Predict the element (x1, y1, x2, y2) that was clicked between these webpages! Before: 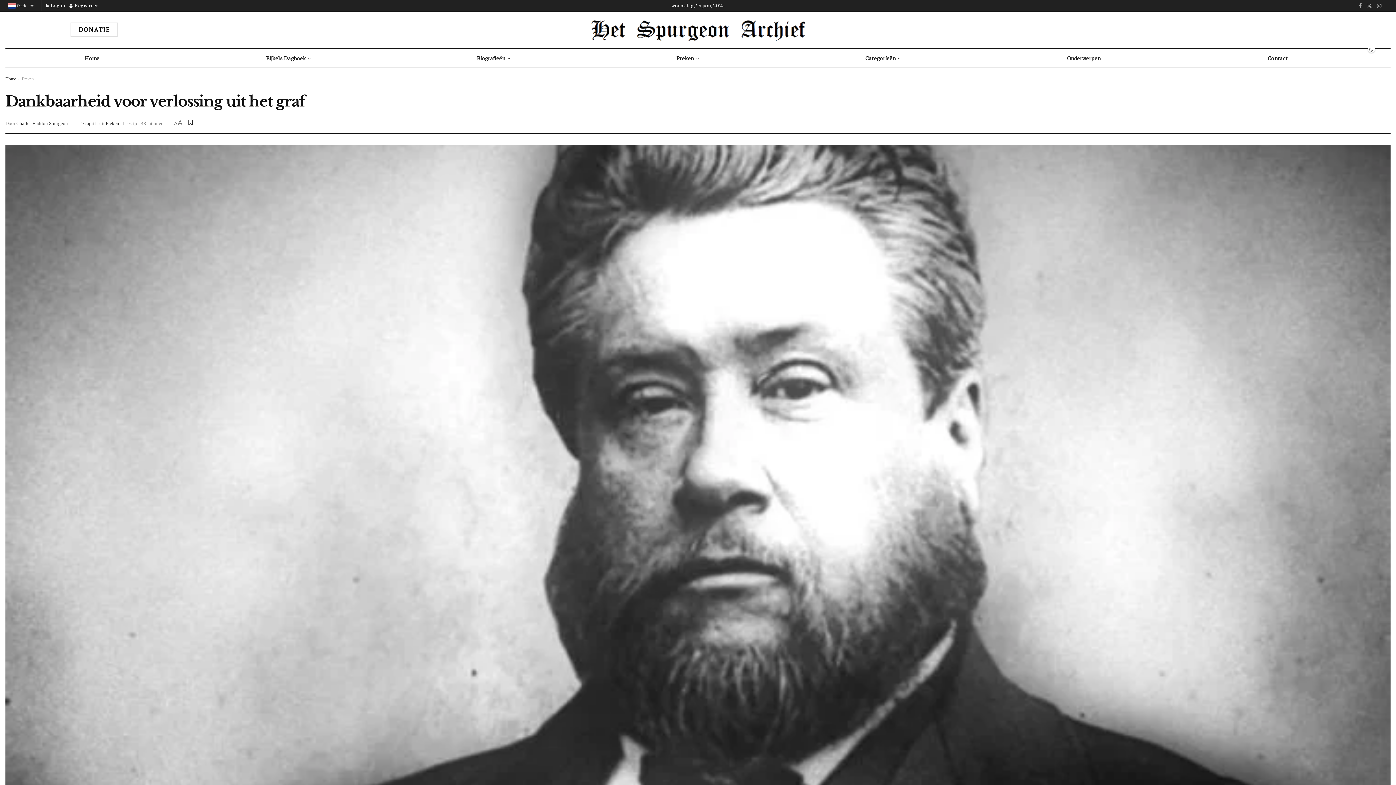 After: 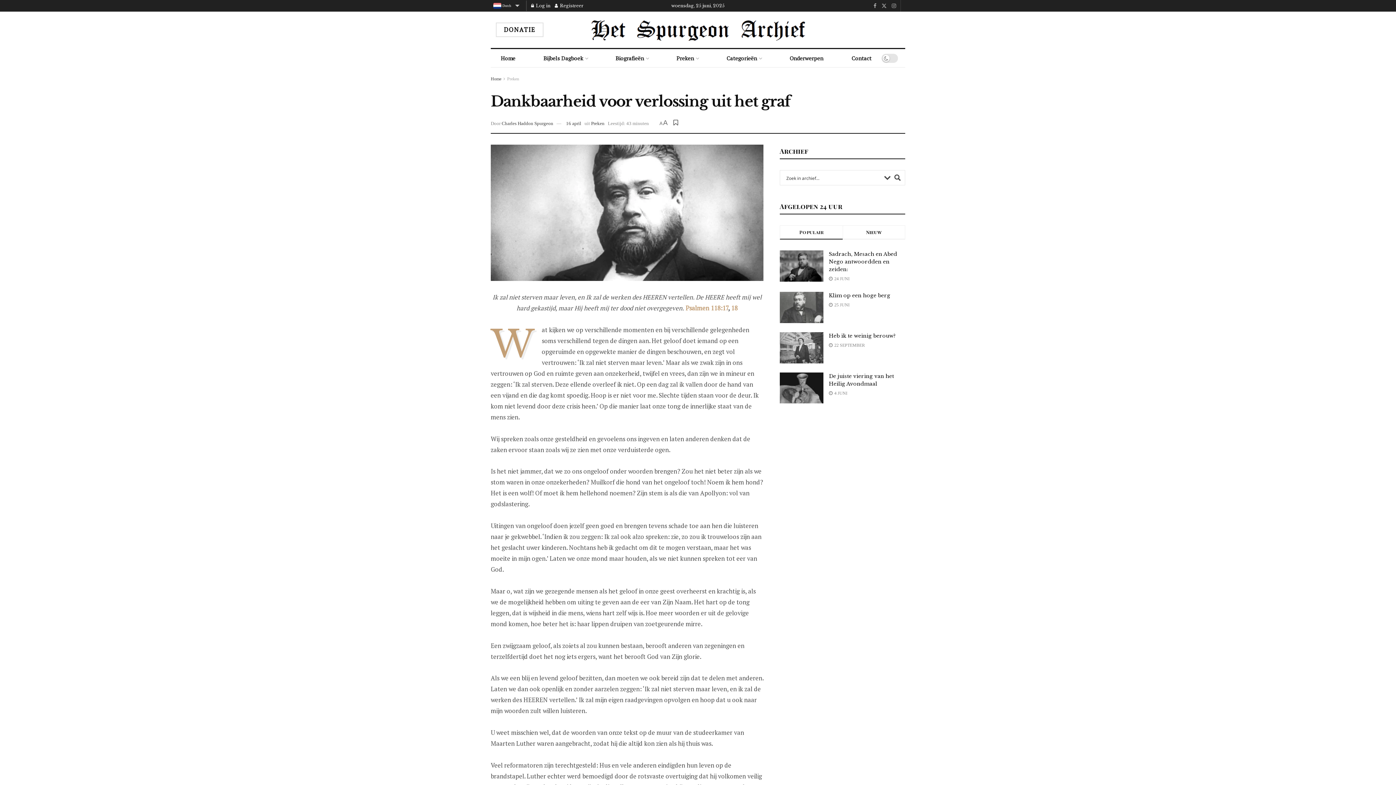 Action: label: Categorieën bbox: (785, 49, 979, 67)